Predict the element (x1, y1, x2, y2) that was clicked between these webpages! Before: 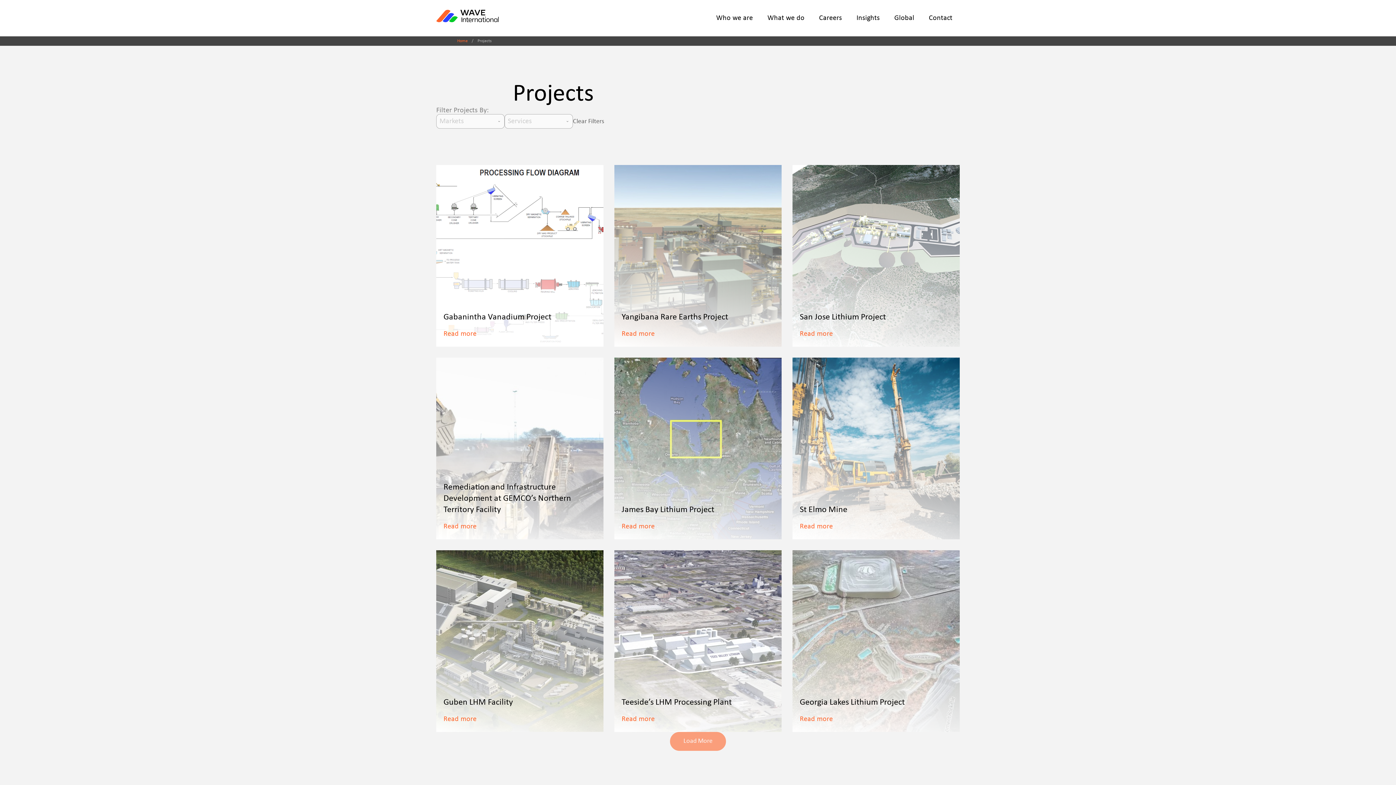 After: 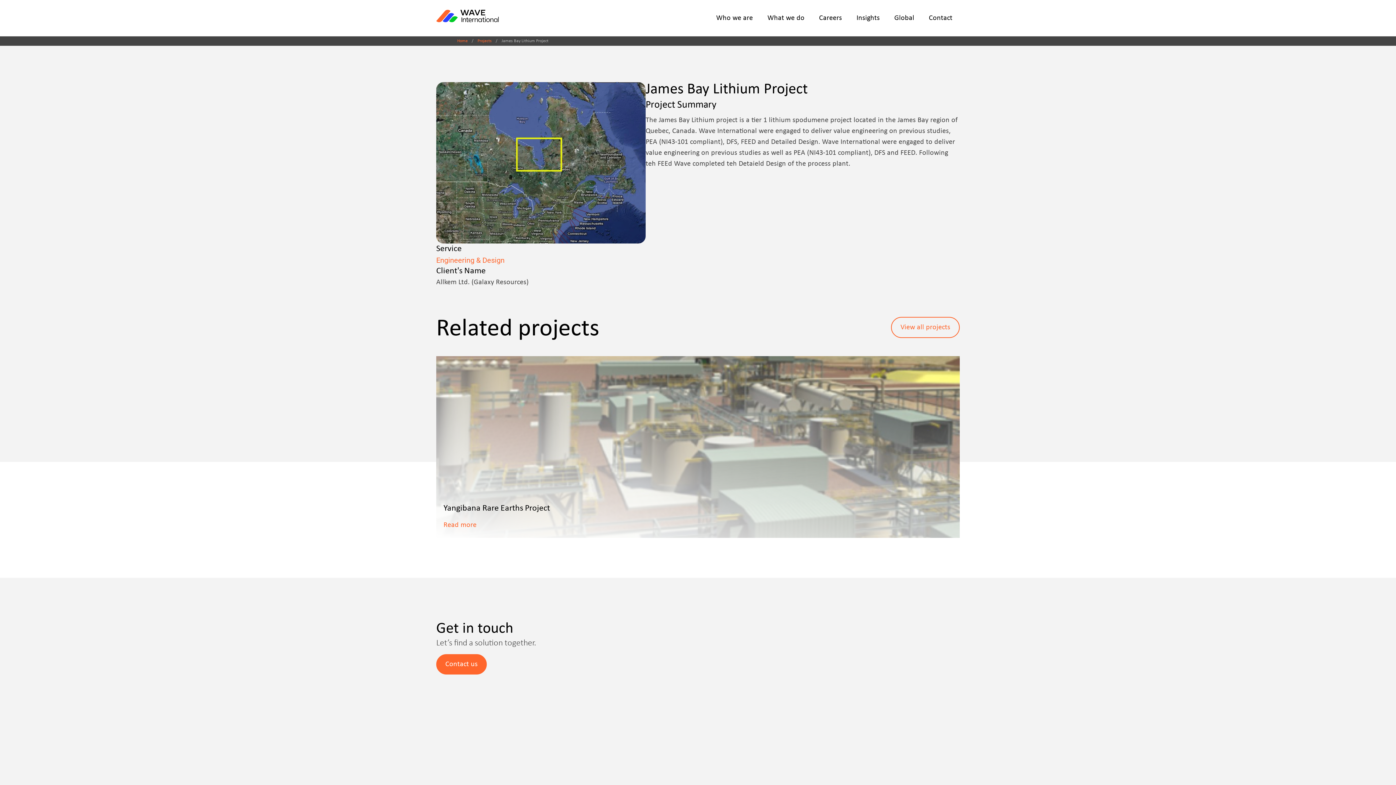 Action: label: James Bay Lithium Project
Read more bbox: (614, 357, 781, 539)